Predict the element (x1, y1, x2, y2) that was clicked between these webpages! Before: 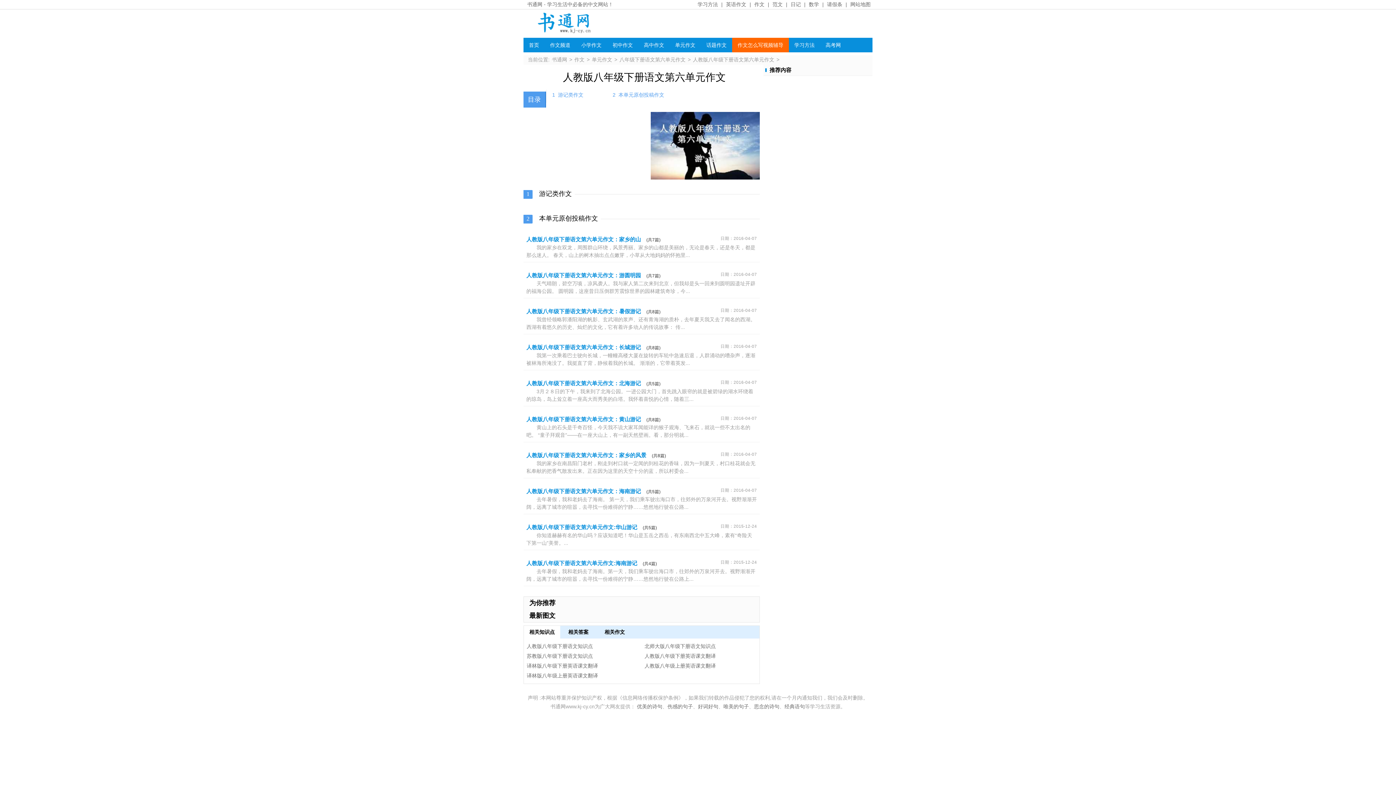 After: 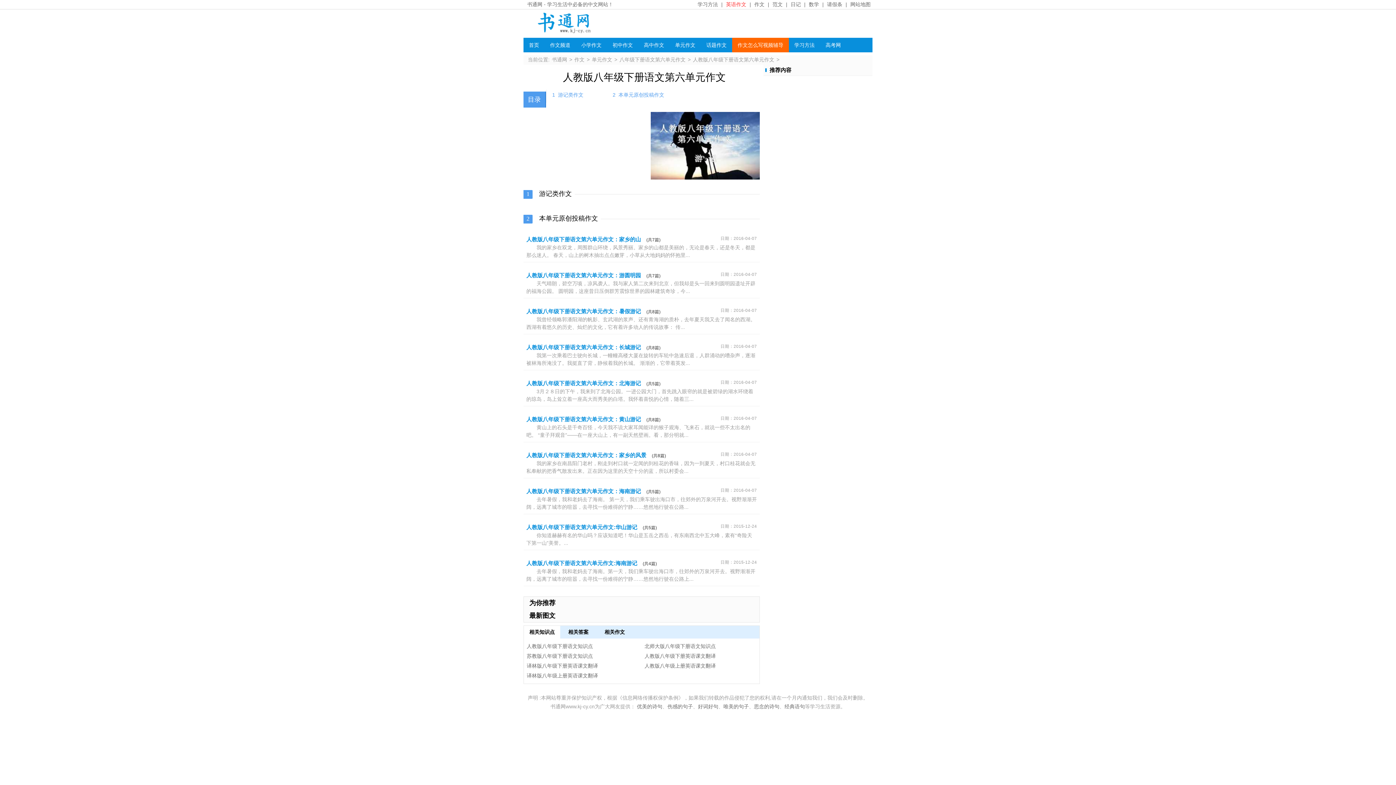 Action: label: 英语作文 bbox: (726, 1, 746, 7)